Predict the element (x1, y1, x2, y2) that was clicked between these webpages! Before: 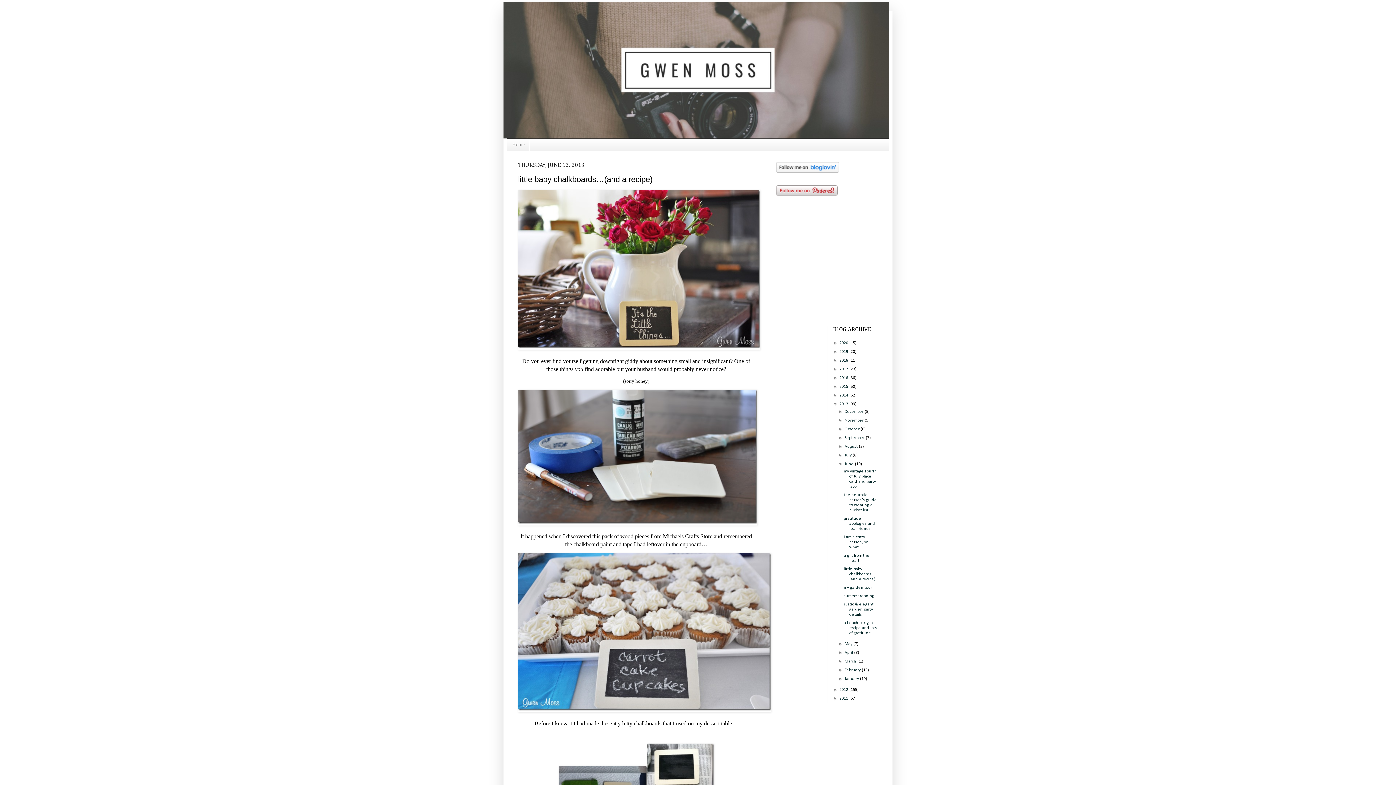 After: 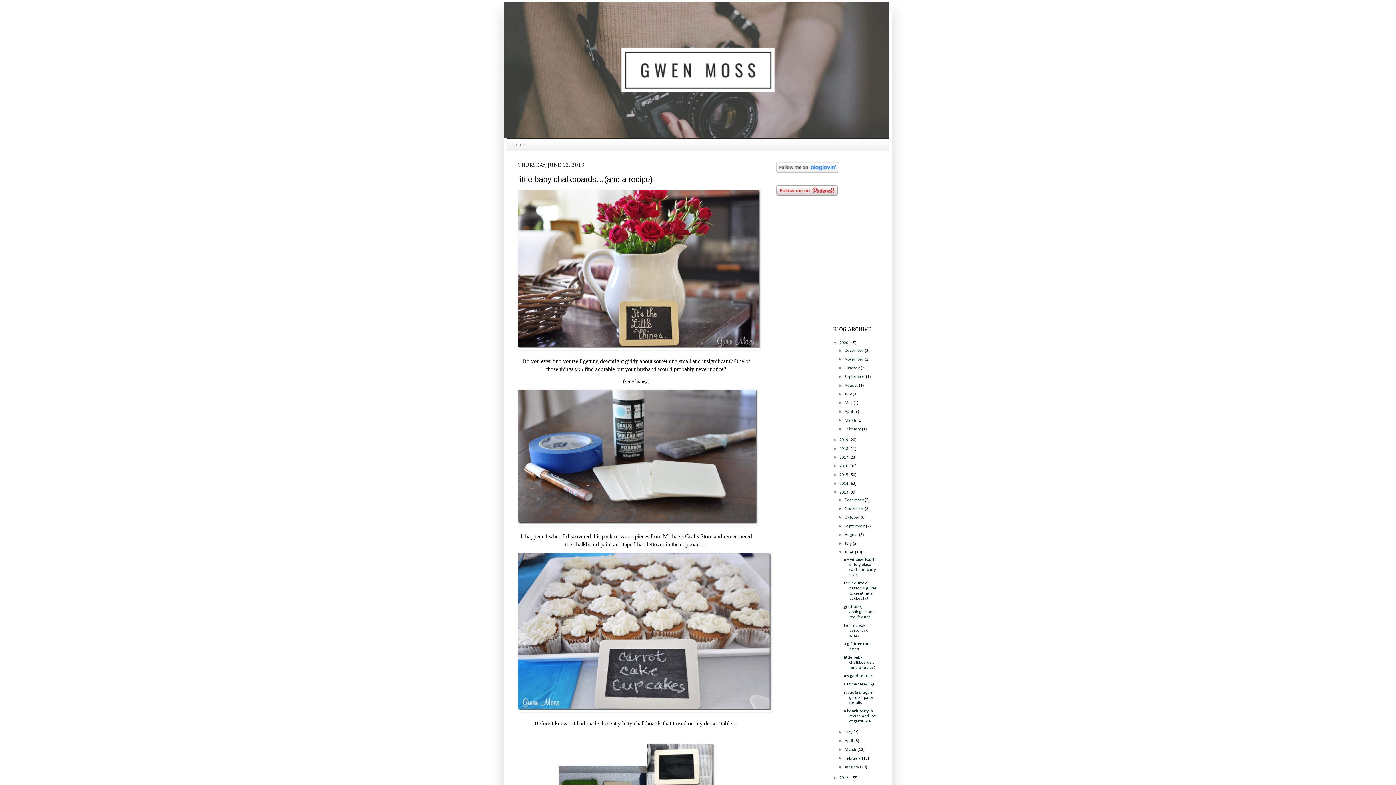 Action: bbox: (833, 340, 839, 345) label: ►  